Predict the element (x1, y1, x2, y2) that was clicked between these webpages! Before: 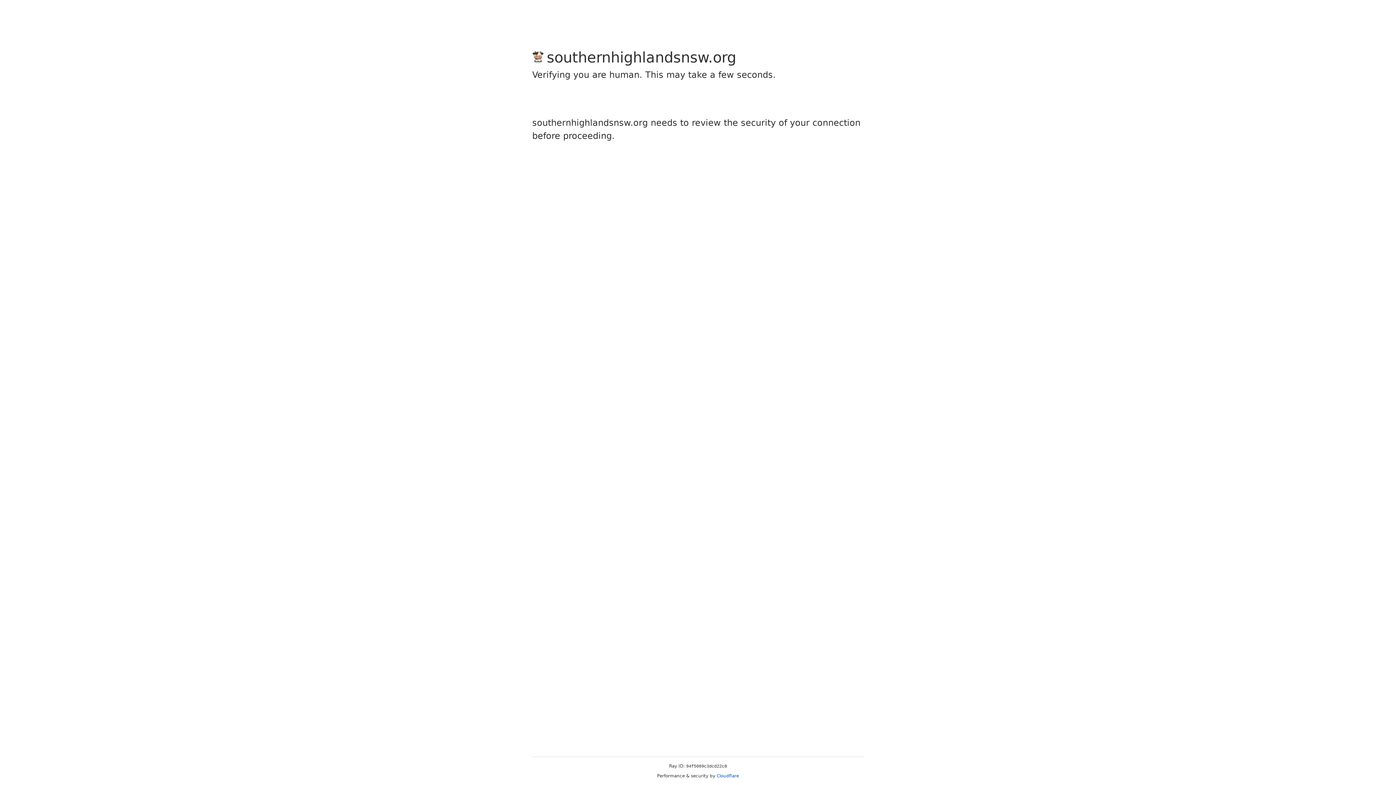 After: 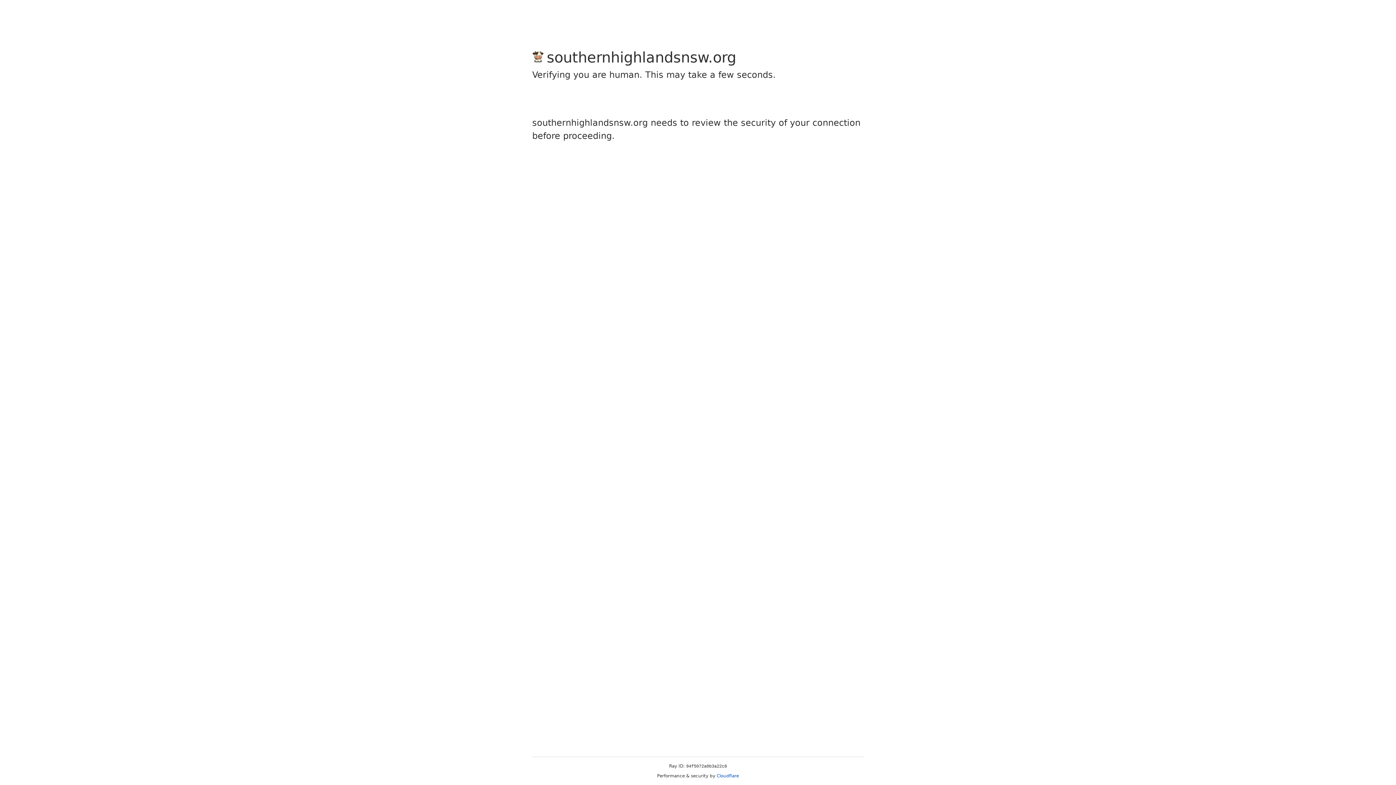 Action: label: Cloudflare bbox: (716, 773, 739, 778)